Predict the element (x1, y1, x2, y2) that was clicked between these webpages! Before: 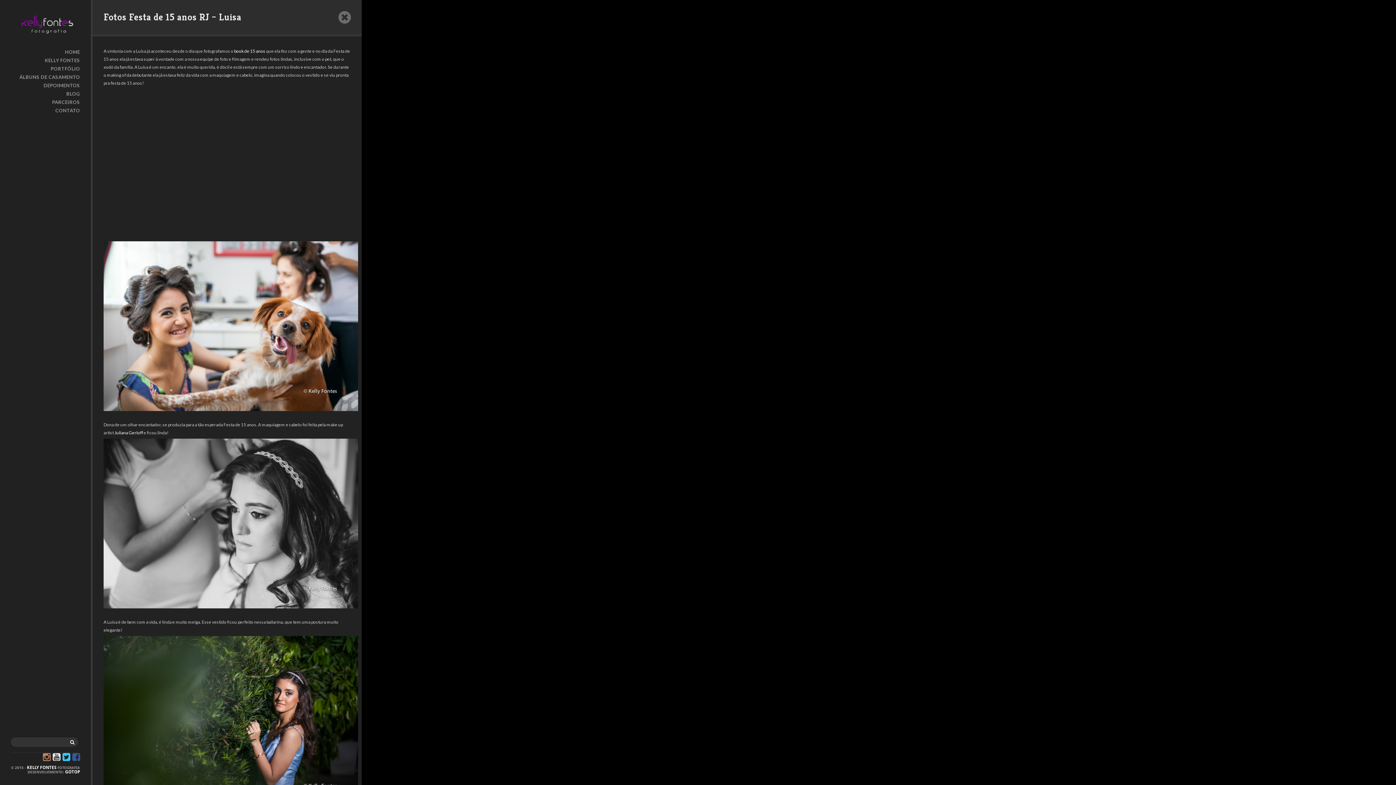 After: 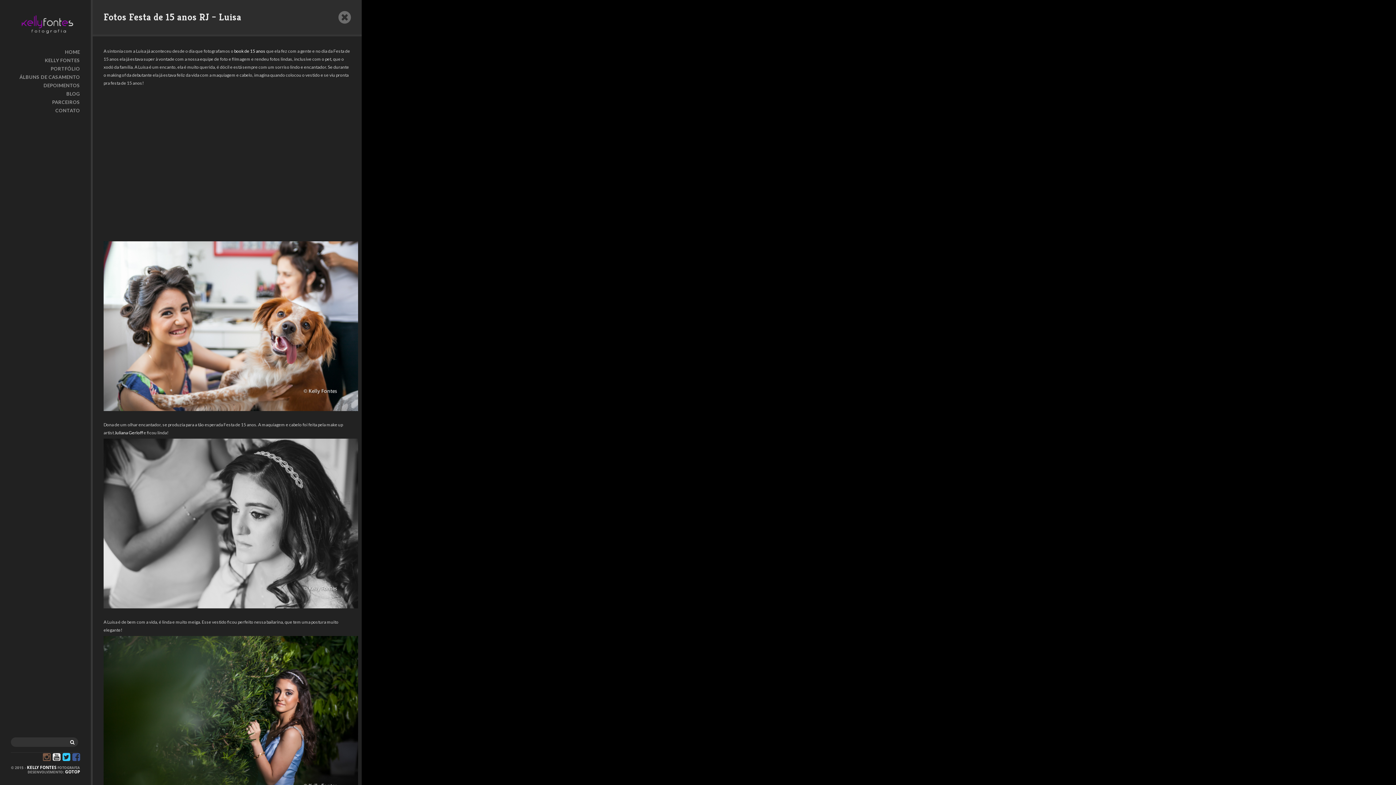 Action: bbox: (42, 753, 50, 762)